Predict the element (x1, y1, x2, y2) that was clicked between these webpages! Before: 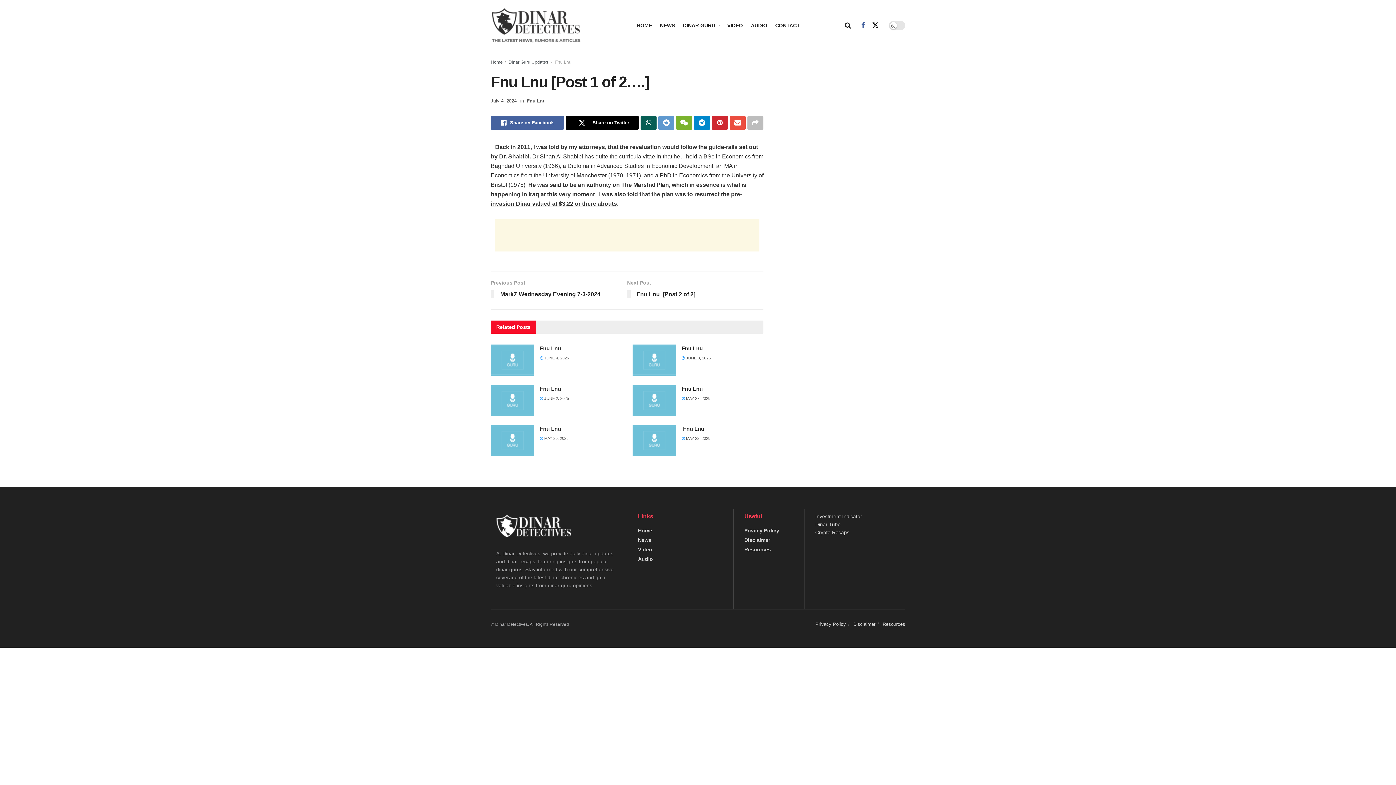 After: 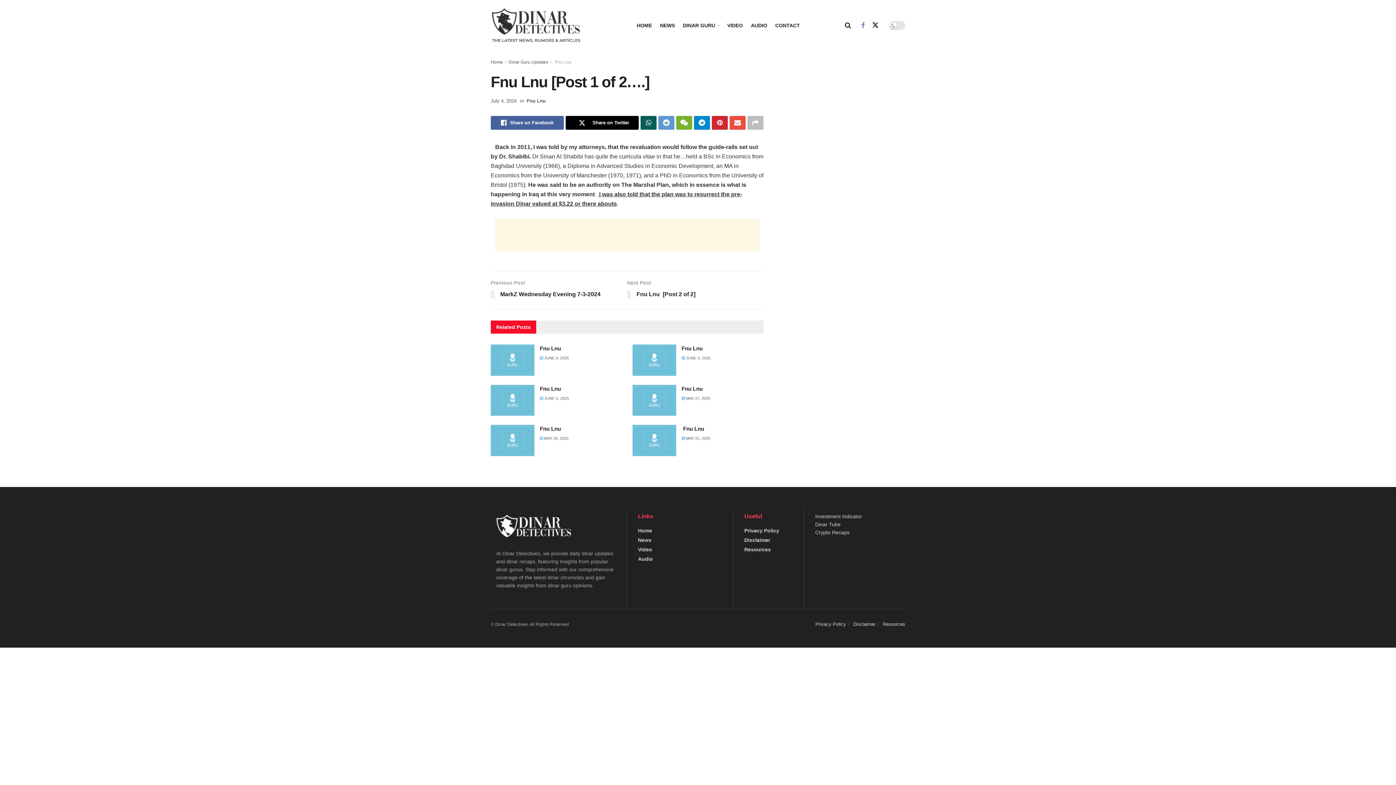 Action: bbox: (861, 21, 865, 29) label: Find us on Facebook